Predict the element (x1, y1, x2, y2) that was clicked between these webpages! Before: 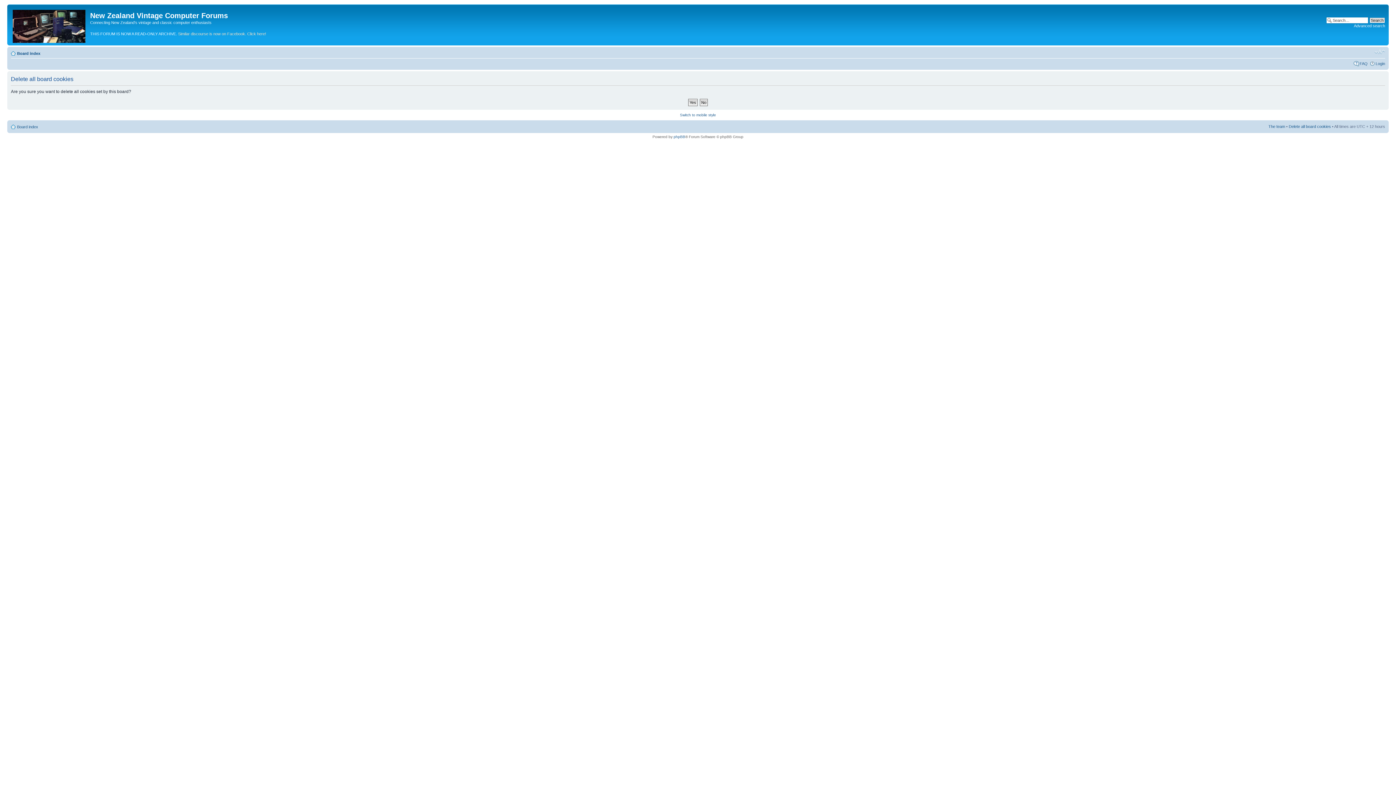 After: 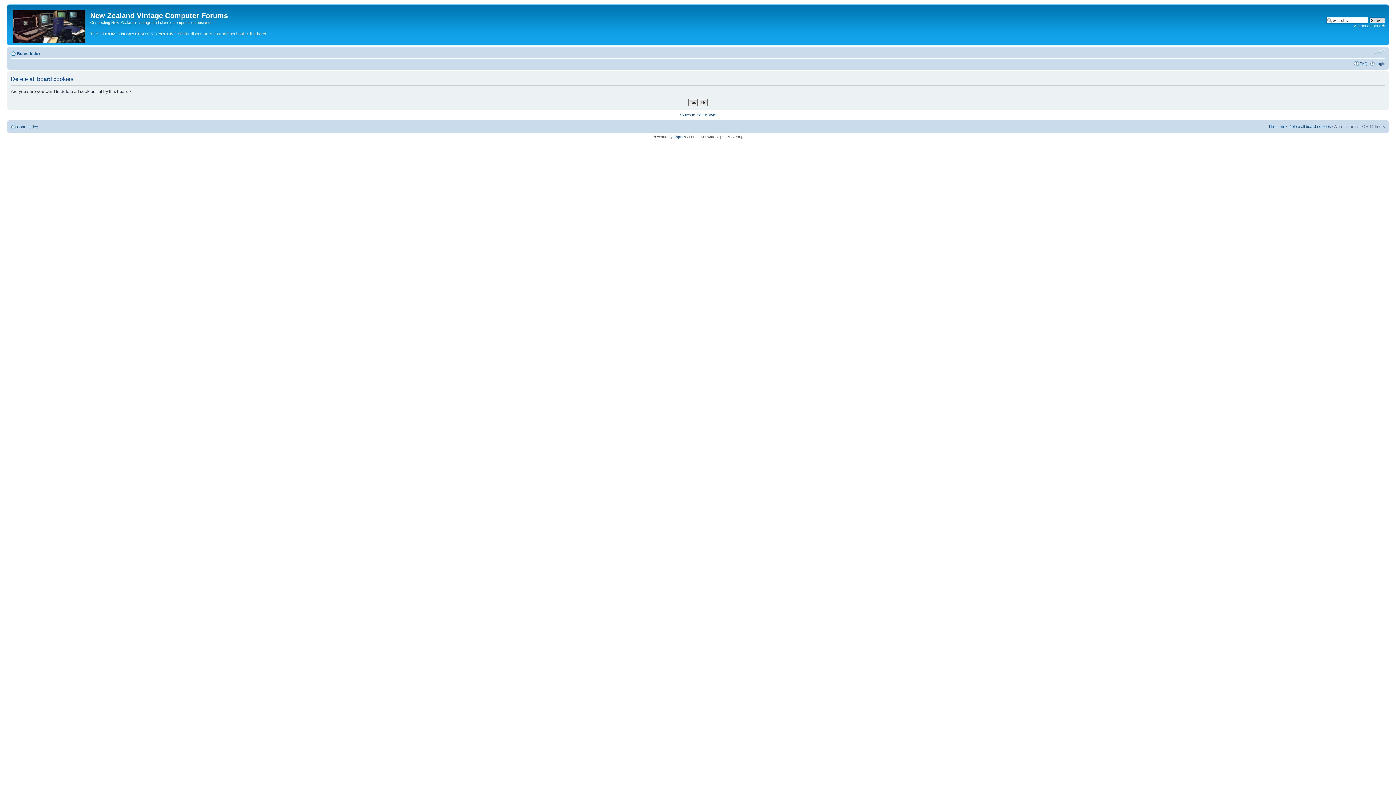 Action: bbox: (1374, 48, 1385, 55) label: Change font size